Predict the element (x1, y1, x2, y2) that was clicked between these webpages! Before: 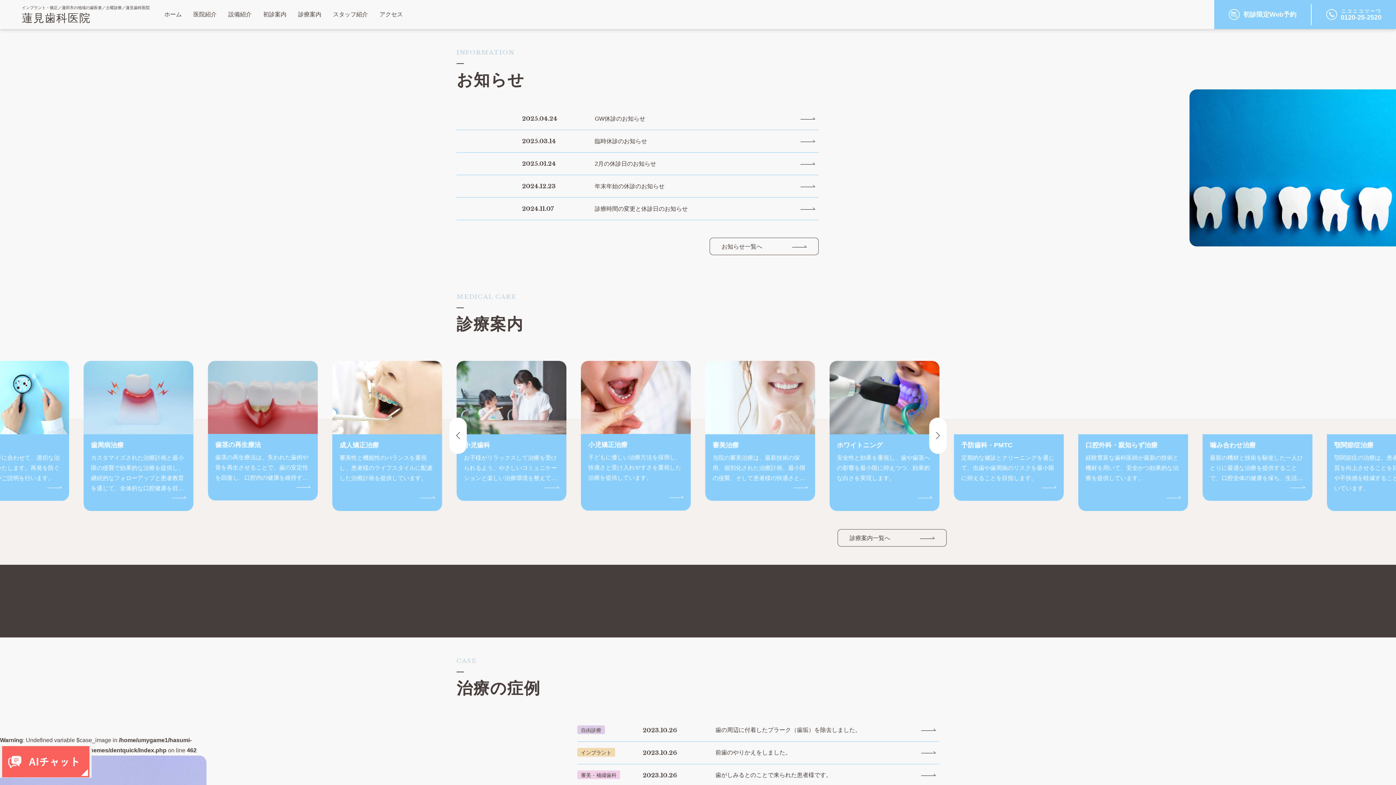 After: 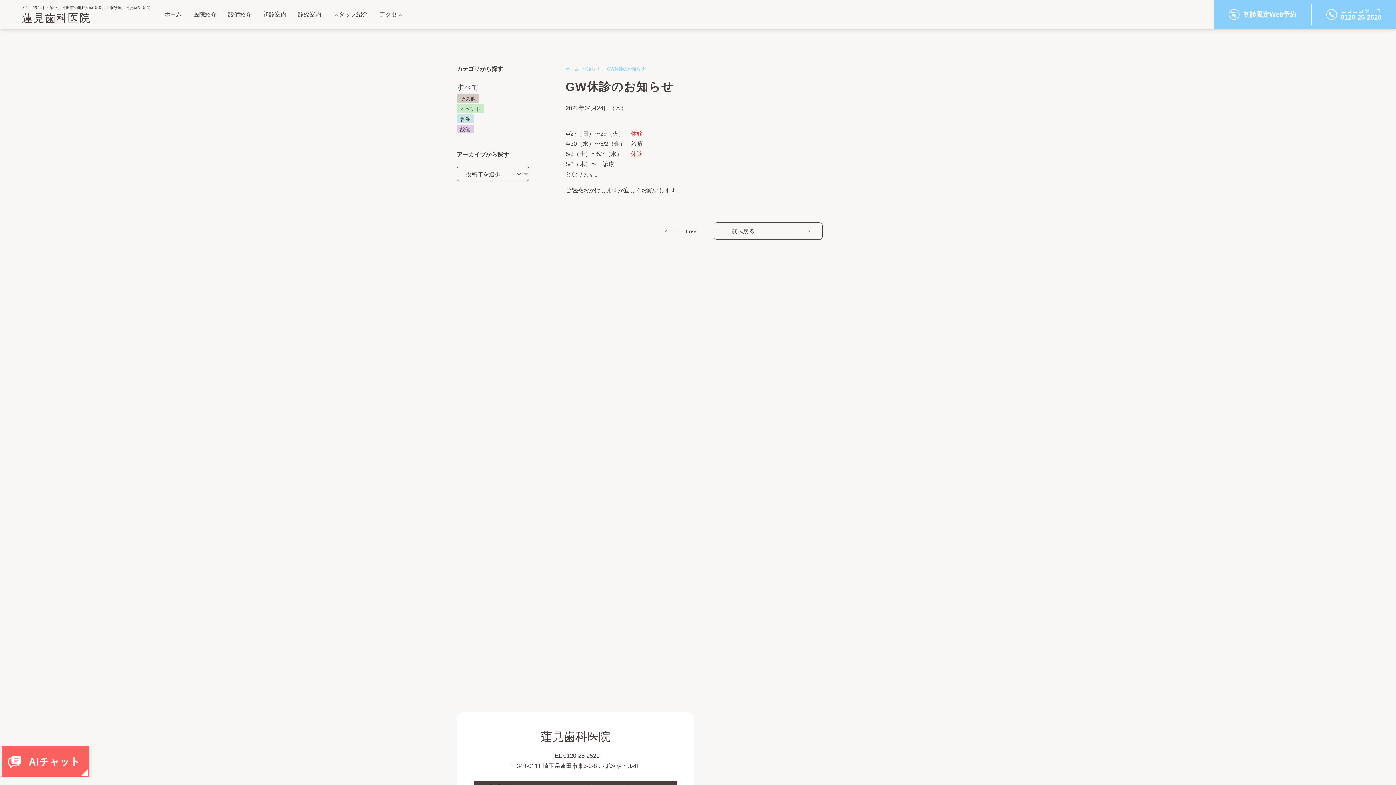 Action: bbox: (456, 107, 818, 129) label: 2025.04.24
GW休診のお知らせ